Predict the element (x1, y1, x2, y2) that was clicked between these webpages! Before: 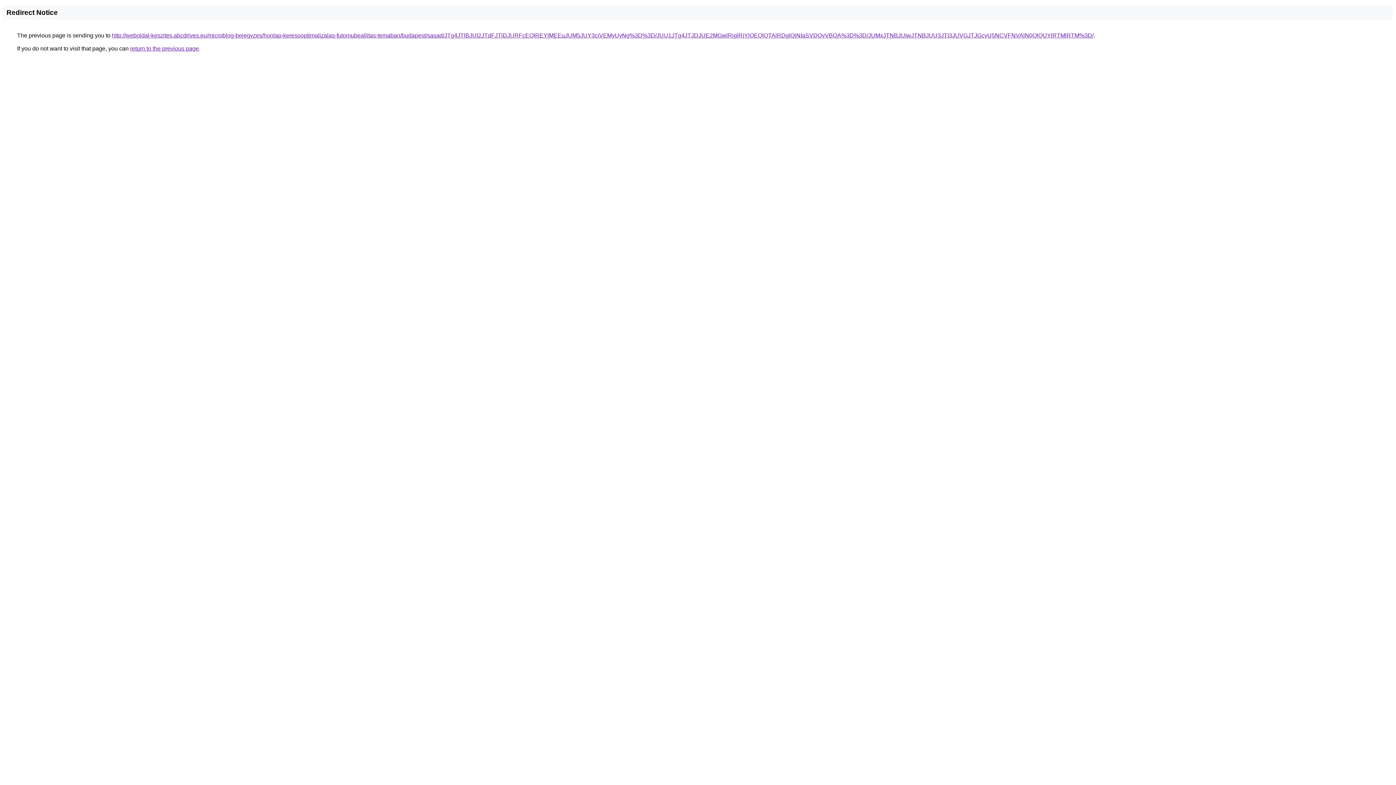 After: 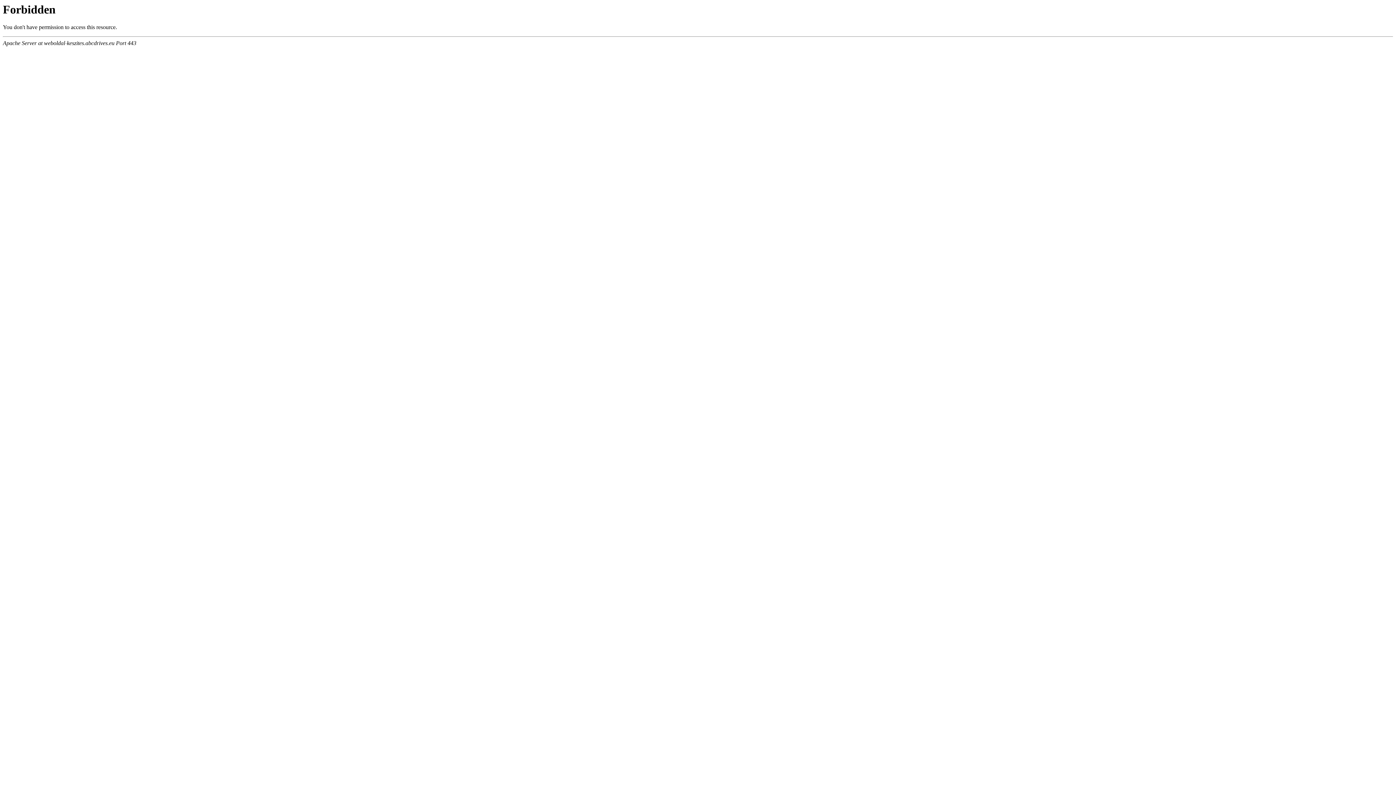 Action: bbox: (112, 32, 1093, 38) label: http://weboldal-keszites.abcdrives.eu/microblog-bejegyzes/honlap-keresooptimalizalas-futomubeallitas-temaban/budapest/sasad/JTg4JTlBJUI2JTdFJTlDJURFcEQlREYlMEEuJUM5JUY3ciVEMyUyNg%3D%3D/JUU1JTg4JTJDJUE2MGwlRjglRjYlOEQlQTAlRDglQjNIaSVDQyVBOA%3D%3D/JUMxJTNBJUIwJTNBJUU3JTI3JUVGJTJGcyU5NCVFNVAlN0QlQUYlRTMlRTM%3D/